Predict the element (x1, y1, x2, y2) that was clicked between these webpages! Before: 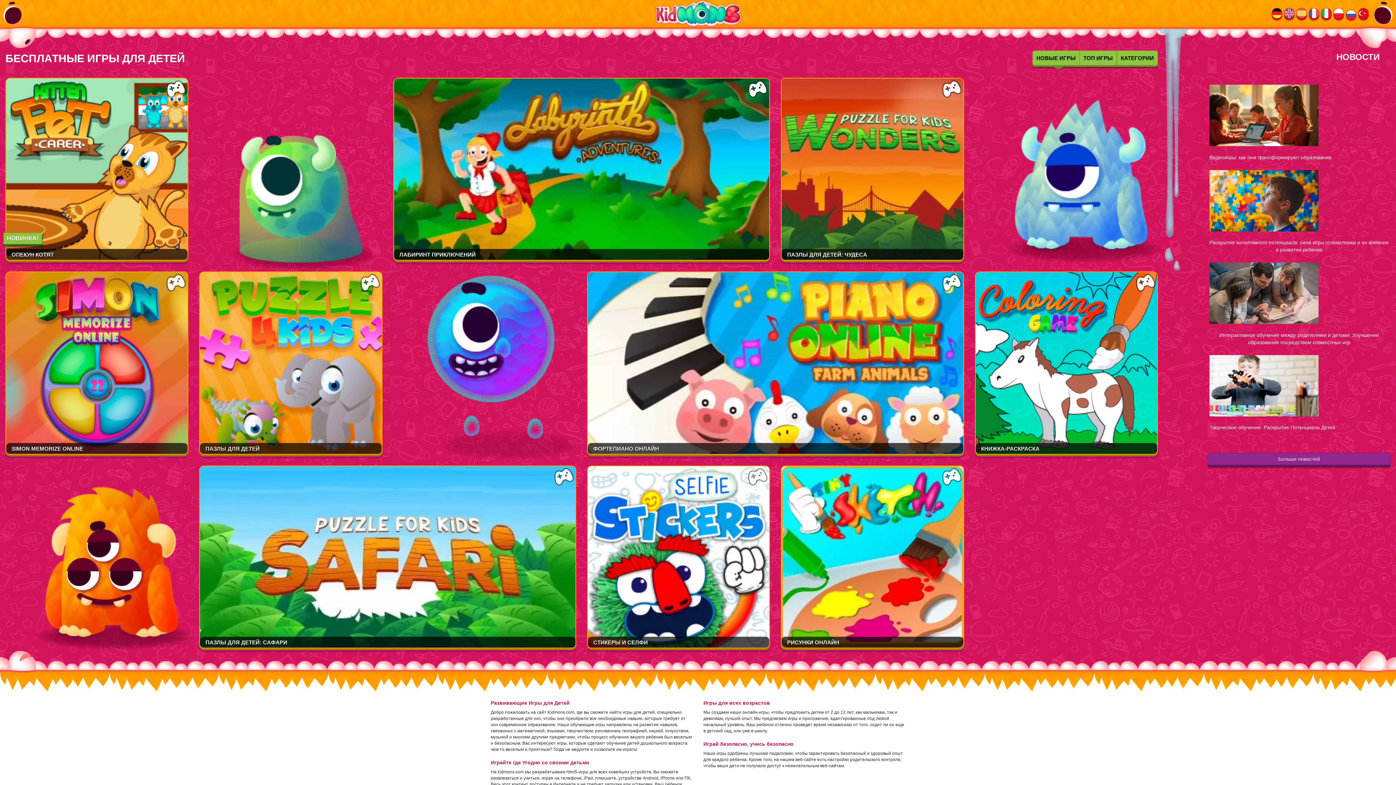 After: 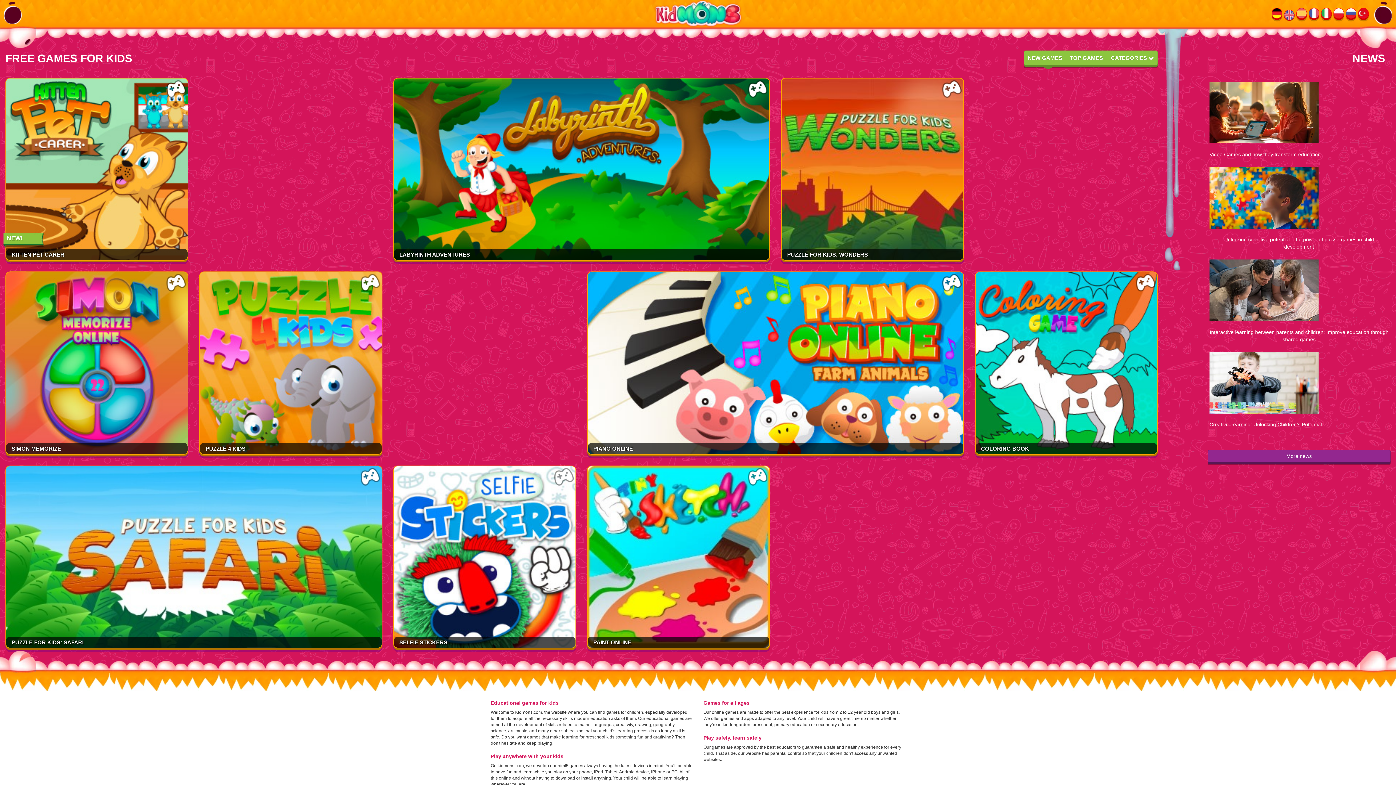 Action: bbox: (1284, 8, 1294, 20)